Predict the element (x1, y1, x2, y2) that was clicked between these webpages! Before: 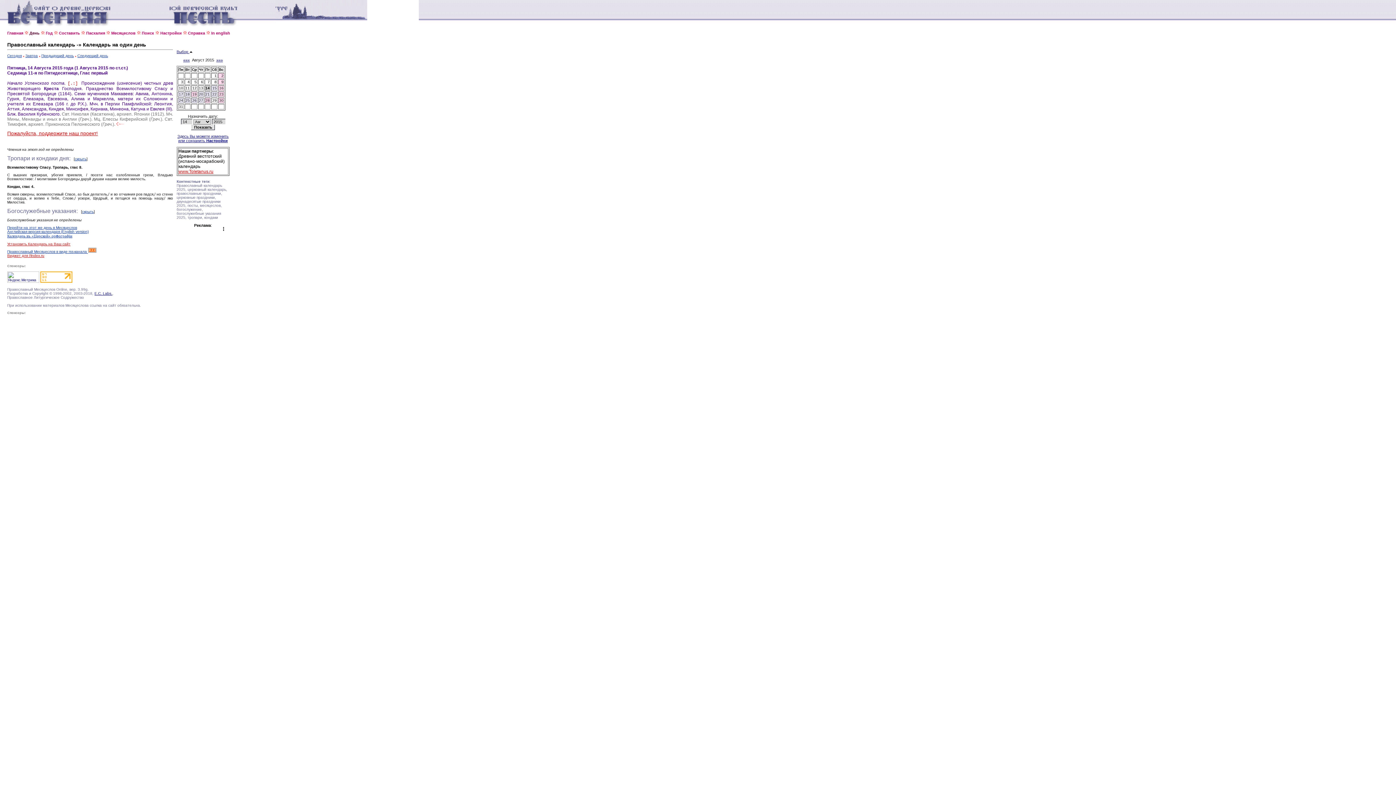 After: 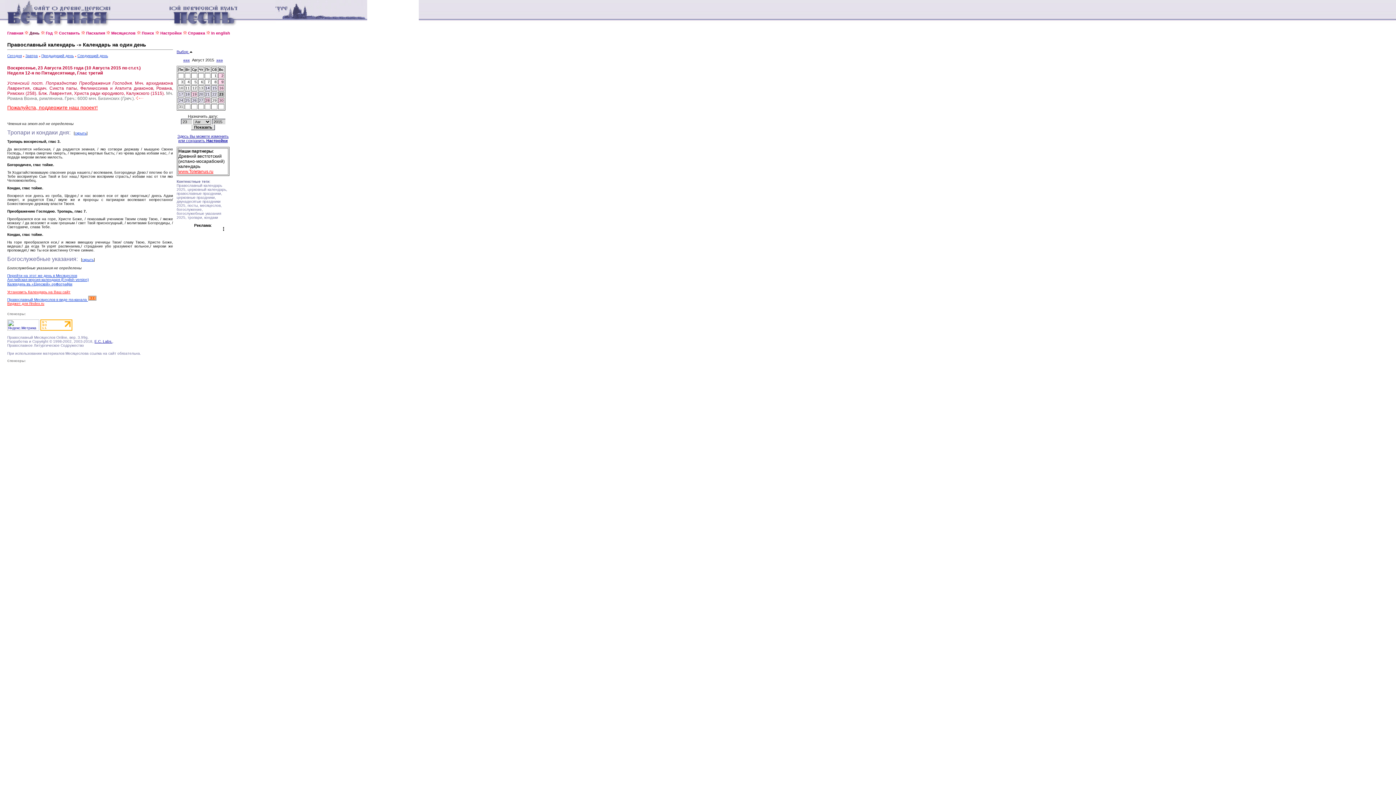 Action: bbox: (219, 92, 223, 96) label: 23